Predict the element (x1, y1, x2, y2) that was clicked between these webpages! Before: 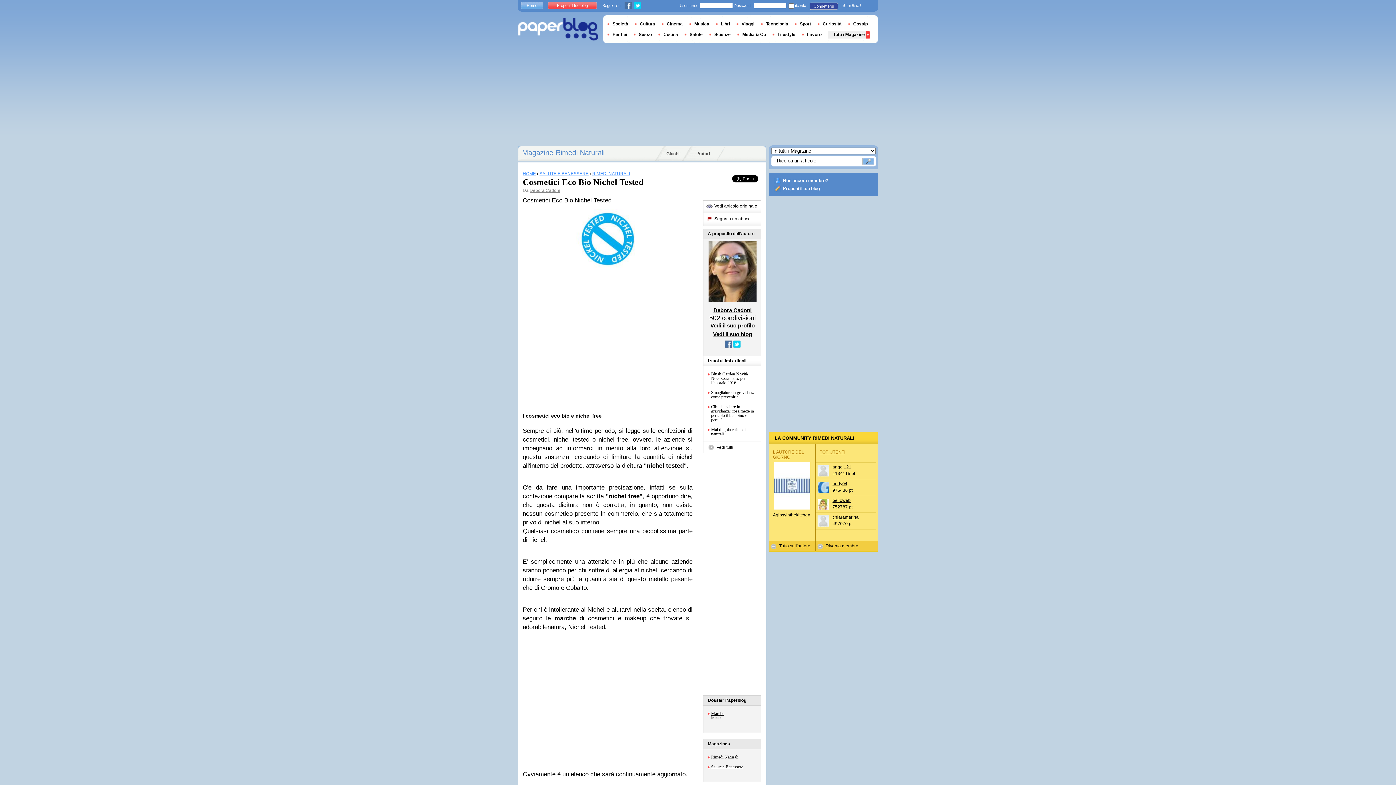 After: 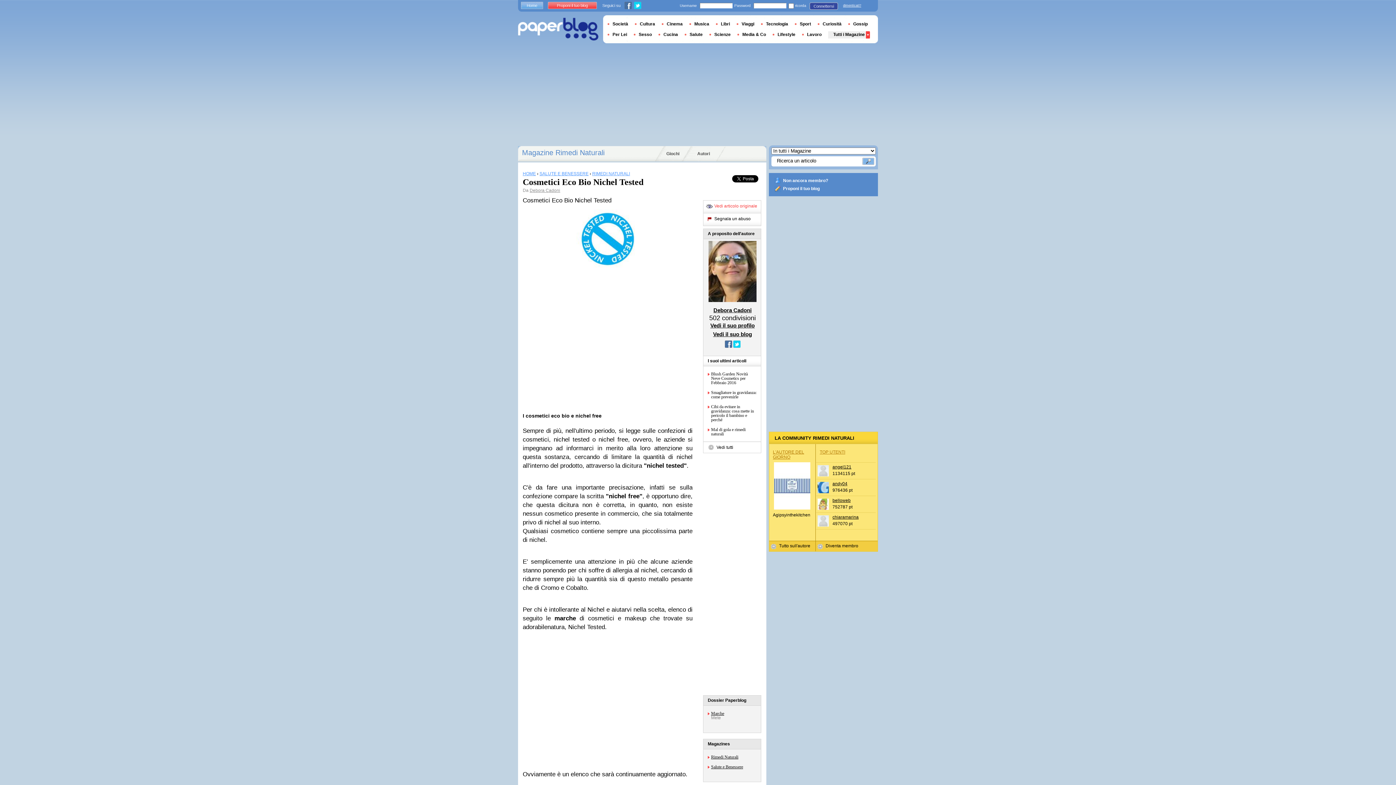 Action: bbox: (706, 203, 757, 210) label: Vedi articolo originale